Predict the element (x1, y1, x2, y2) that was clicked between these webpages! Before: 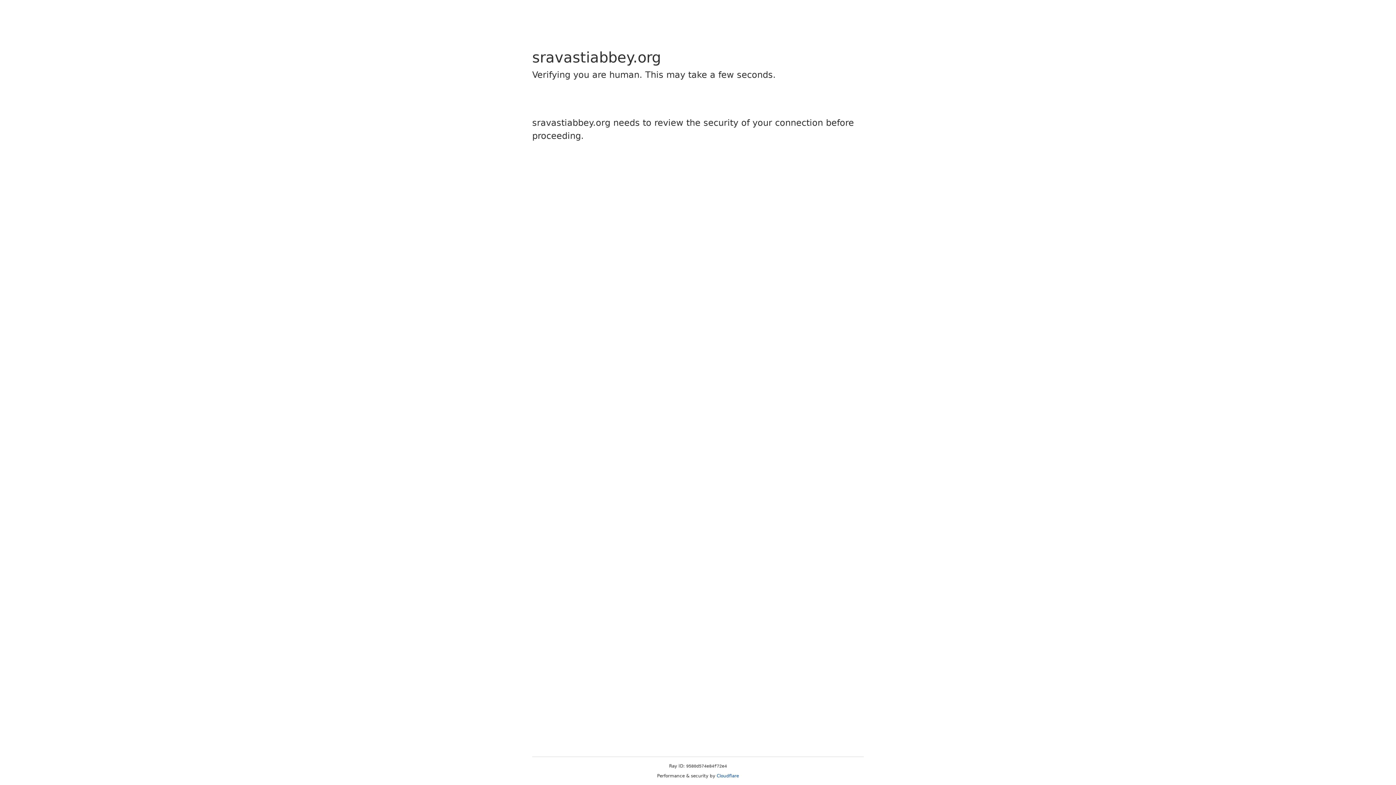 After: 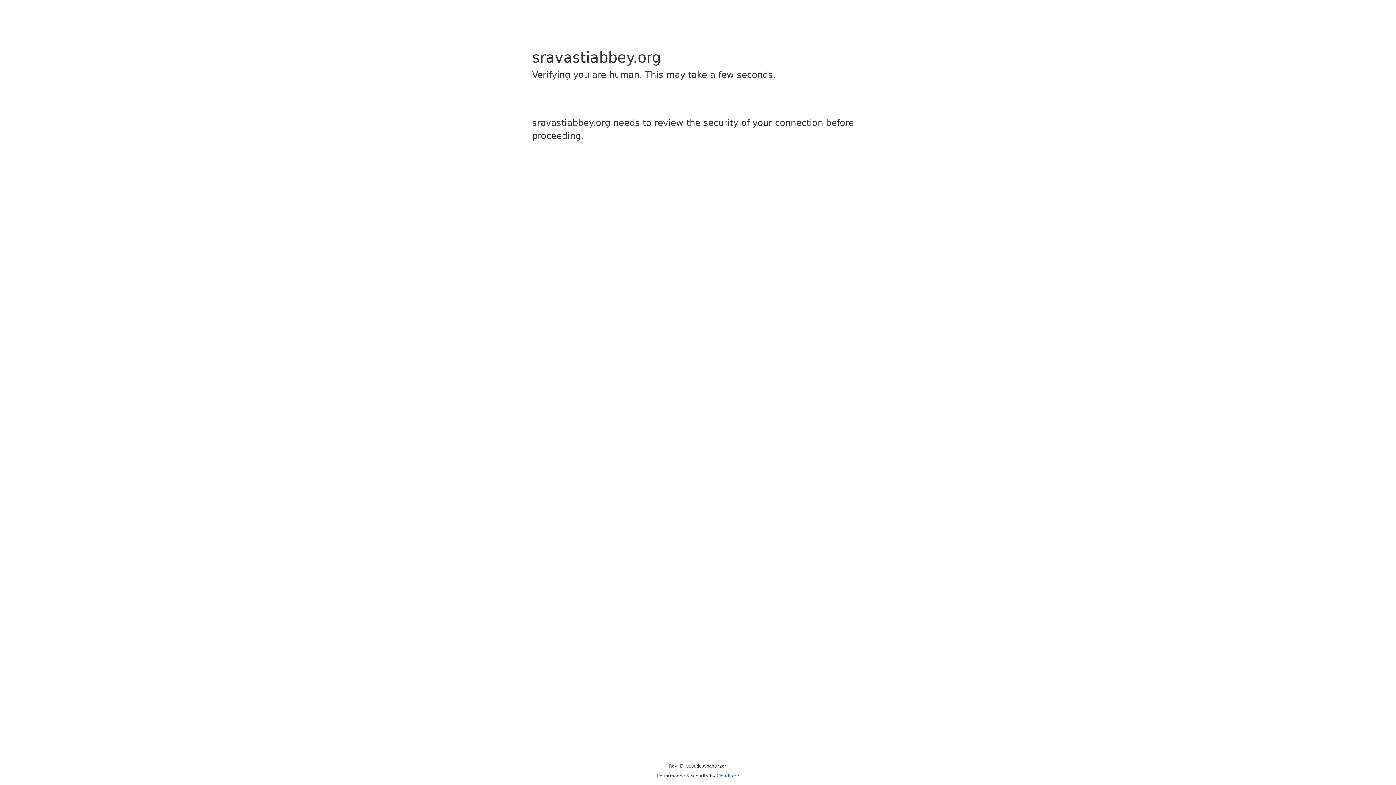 Action: label: Cloudflare bbox: (716, 773, 739, 778)